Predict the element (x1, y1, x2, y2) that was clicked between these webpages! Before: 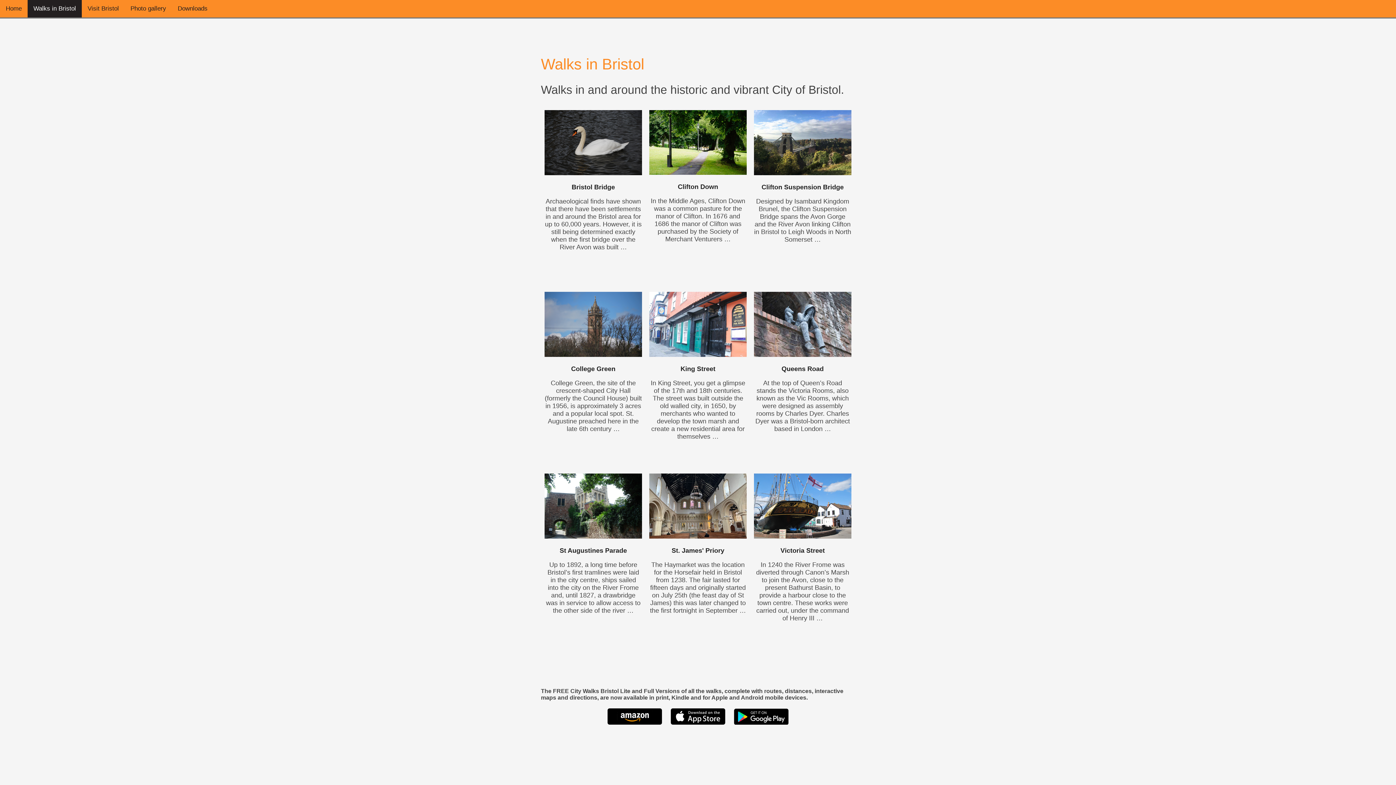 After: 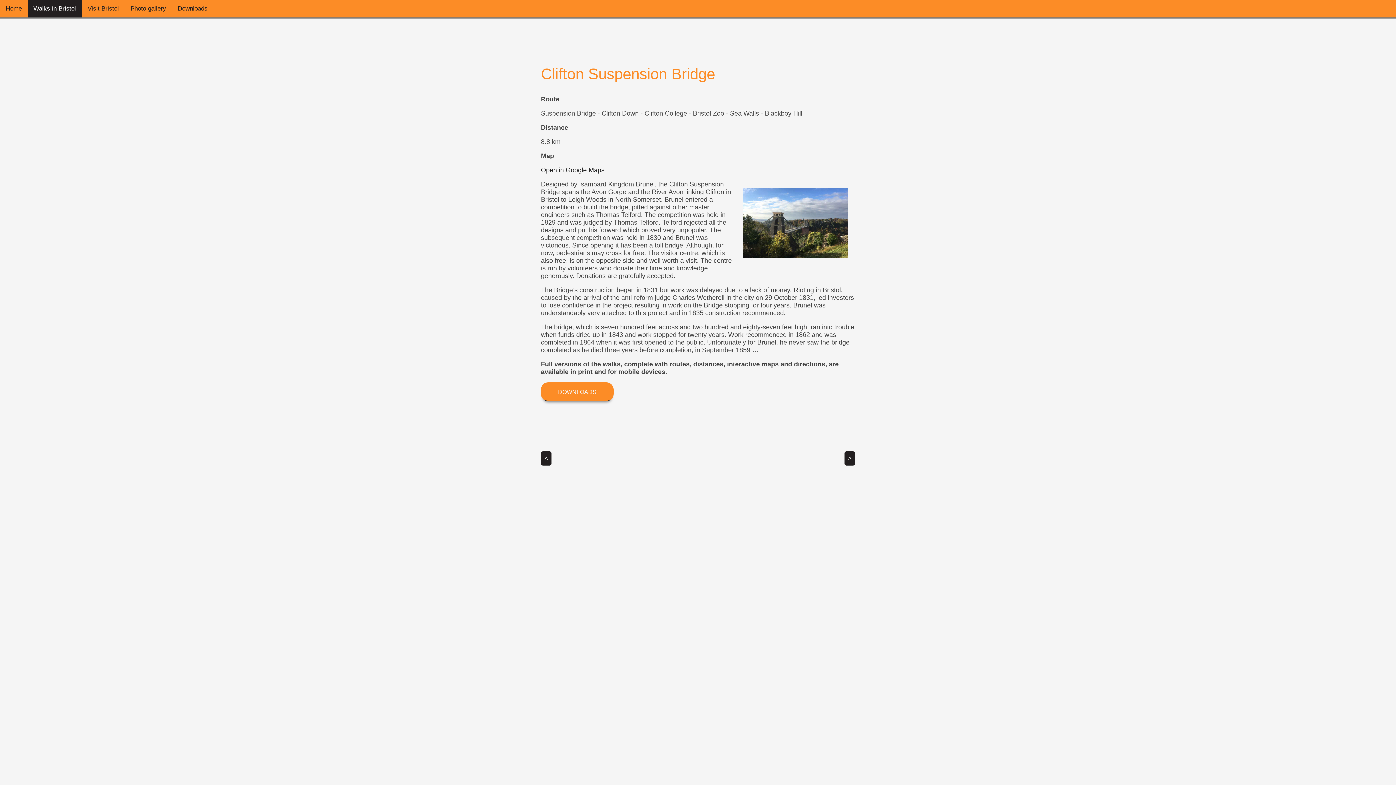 Action: bbox: (754, 169, 851, 176)